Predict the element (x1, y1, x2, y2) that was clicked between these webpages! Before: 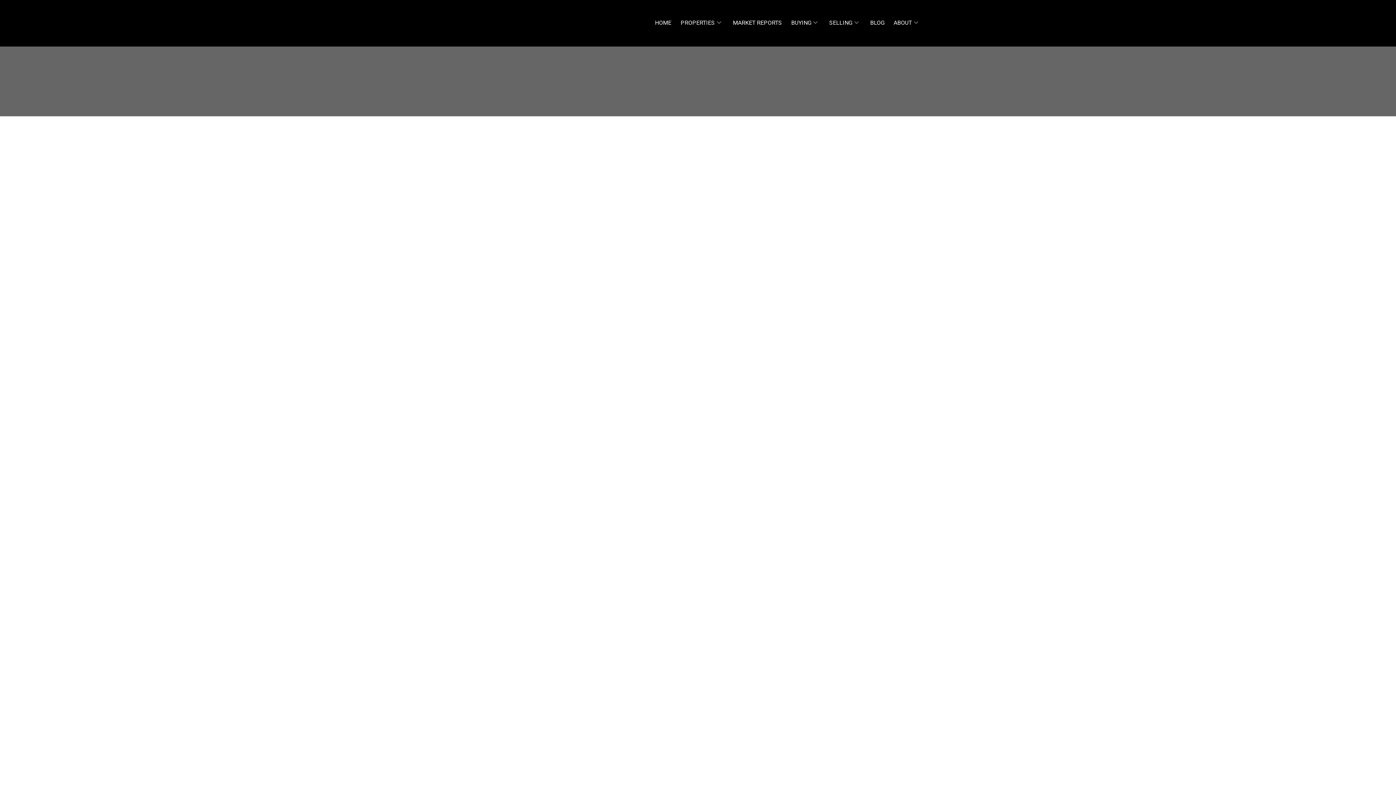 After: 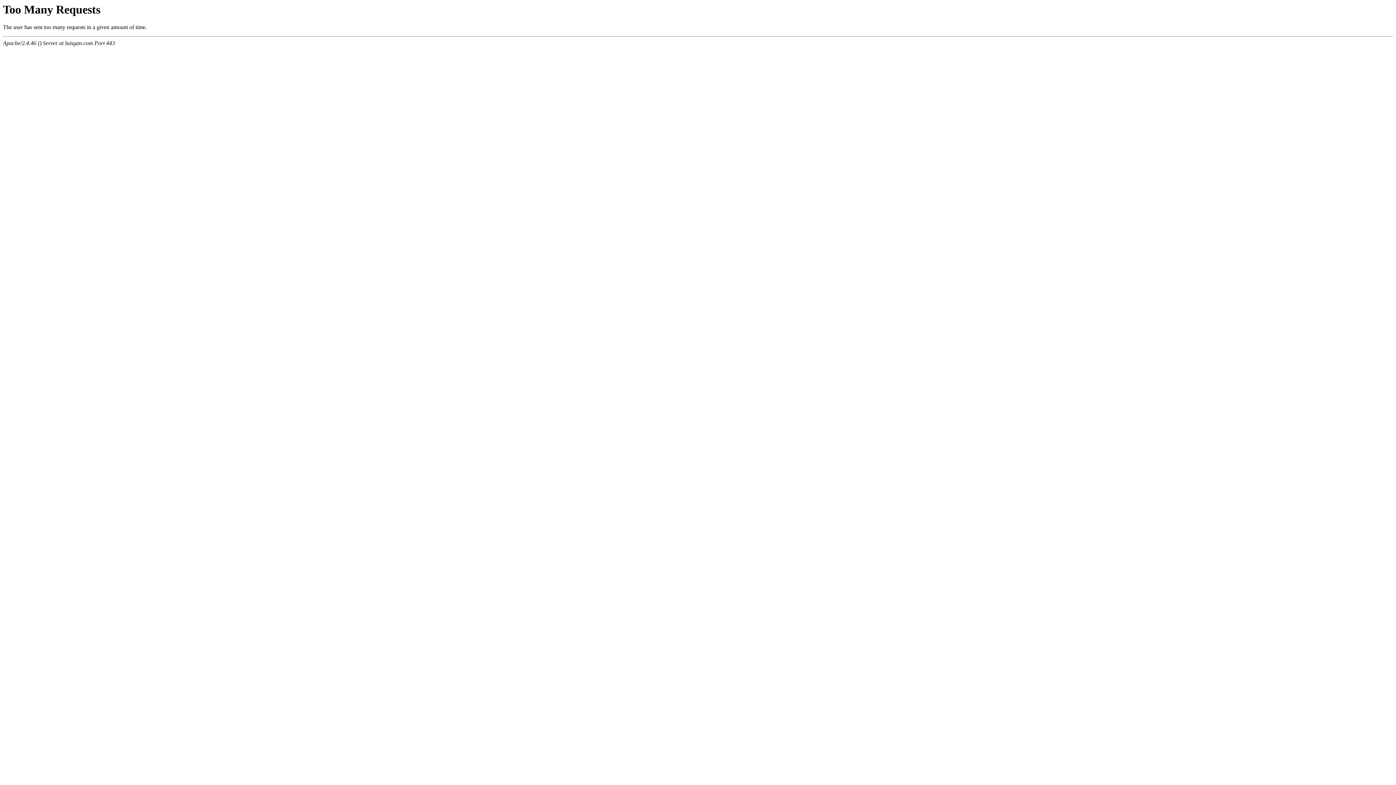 Action: bbox: (470, 0, 560, 46)